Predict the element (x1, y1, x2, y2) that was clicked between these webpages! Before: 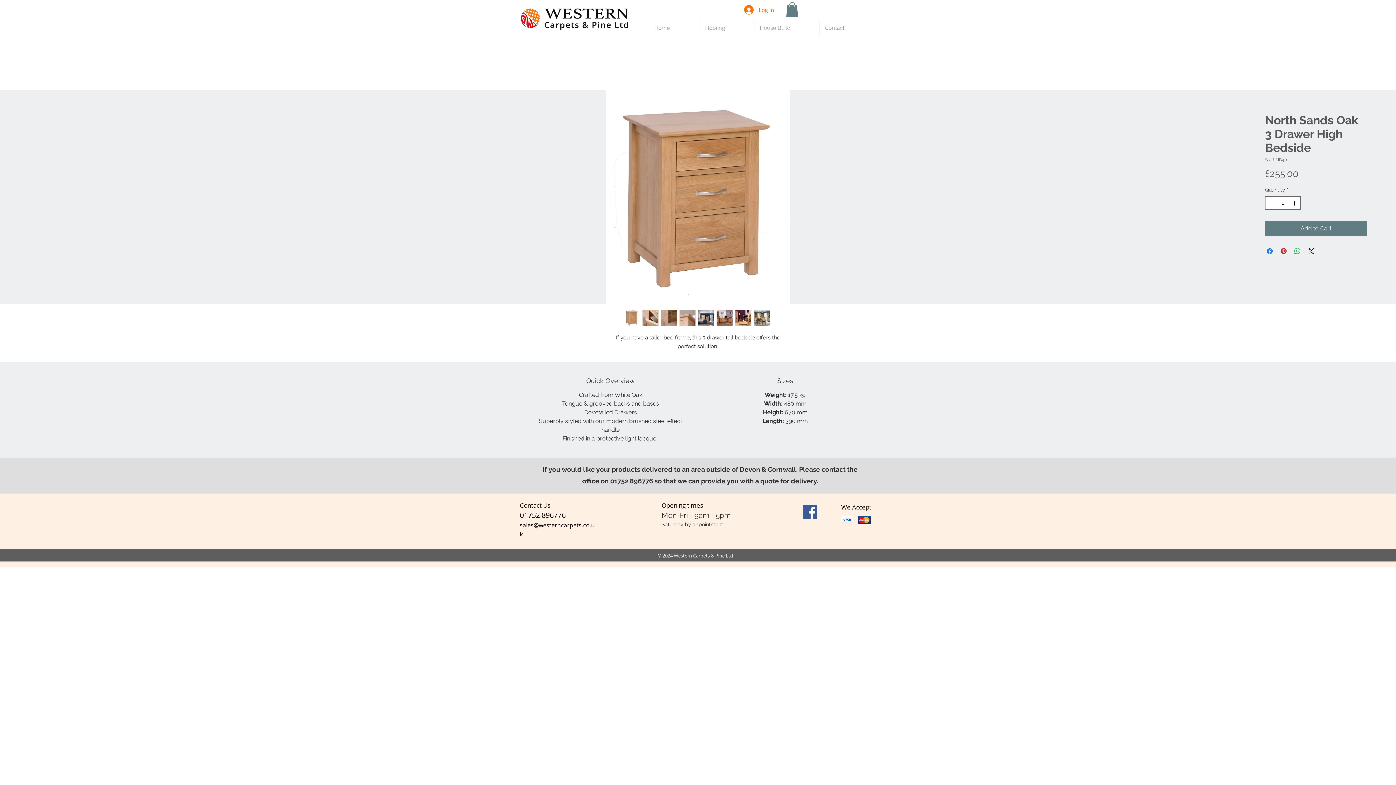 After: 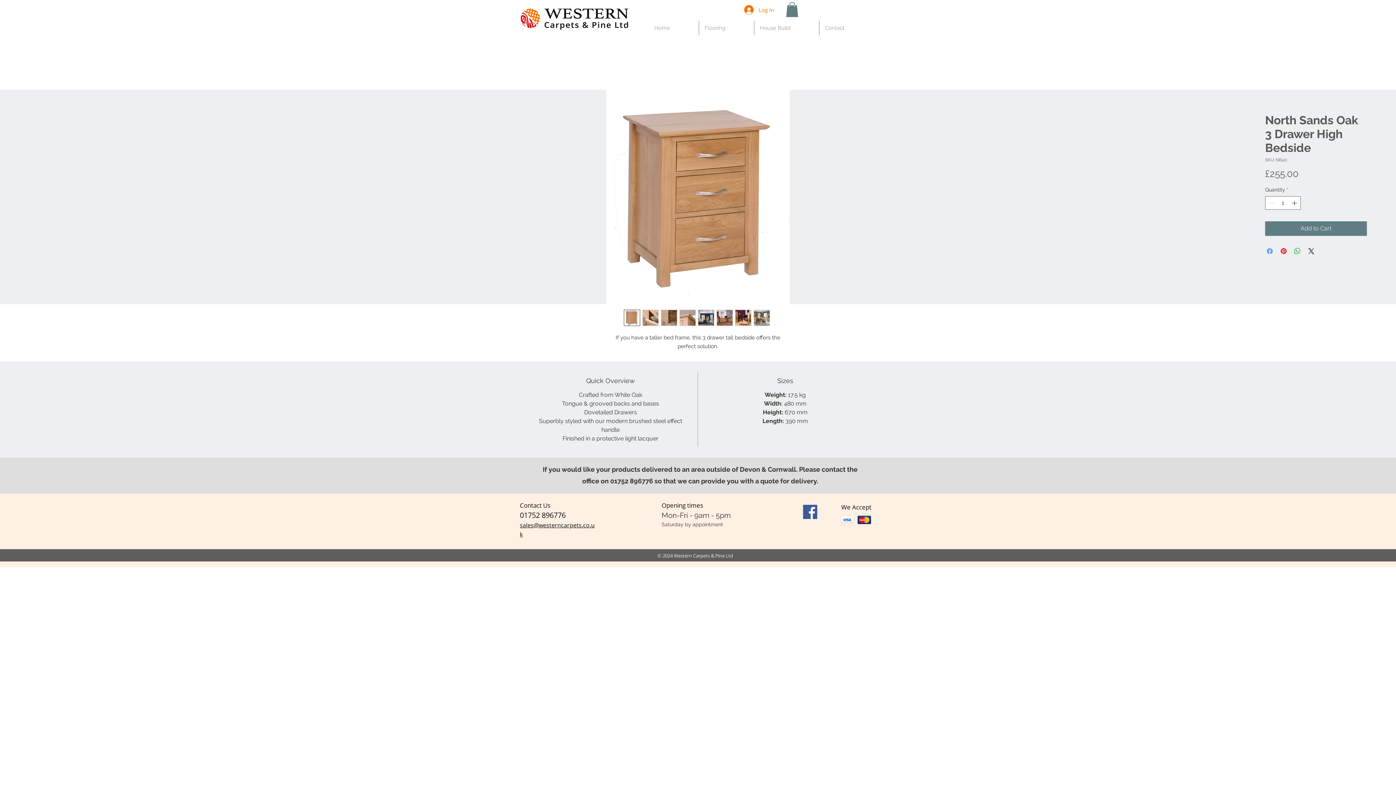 Action: bbox: (1265, 246, 1274, 255) label: Share on Facebook